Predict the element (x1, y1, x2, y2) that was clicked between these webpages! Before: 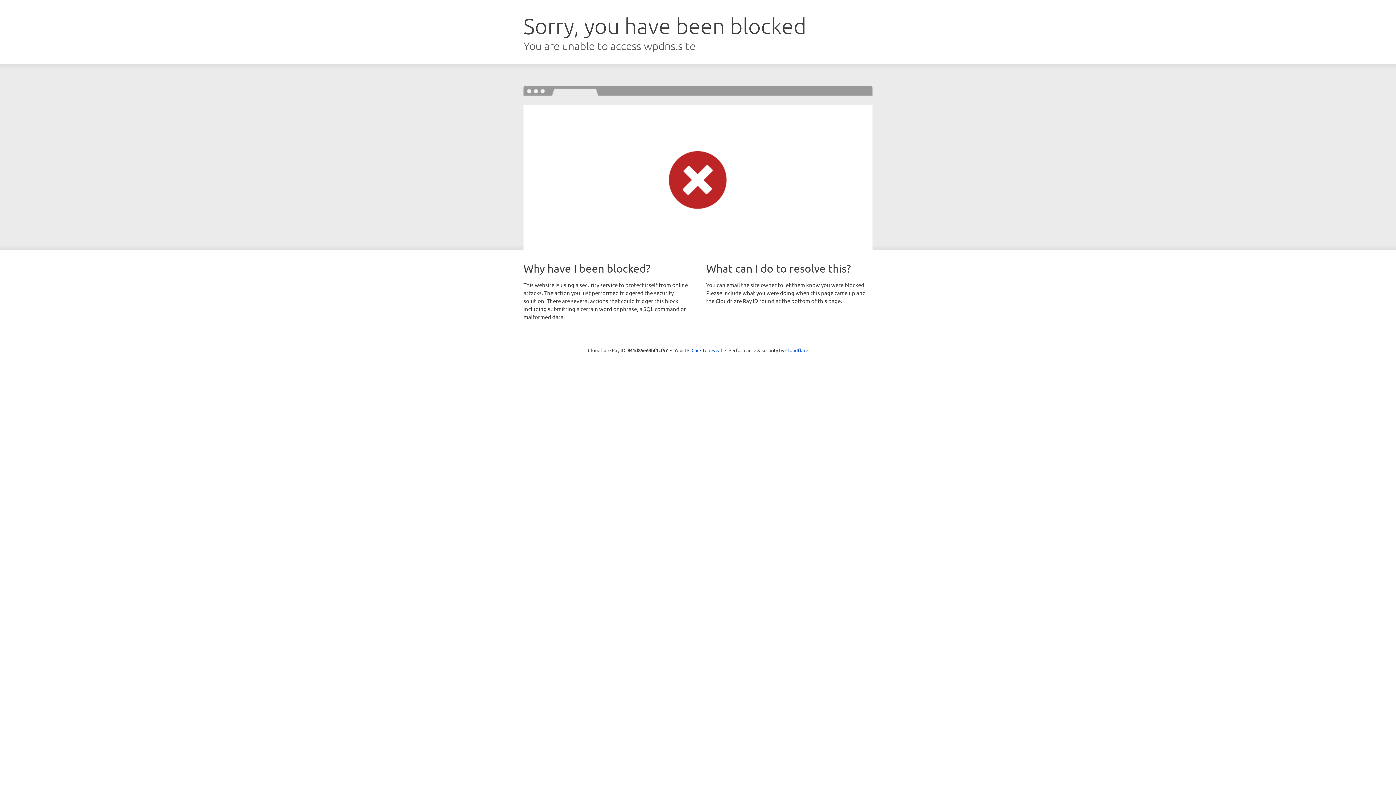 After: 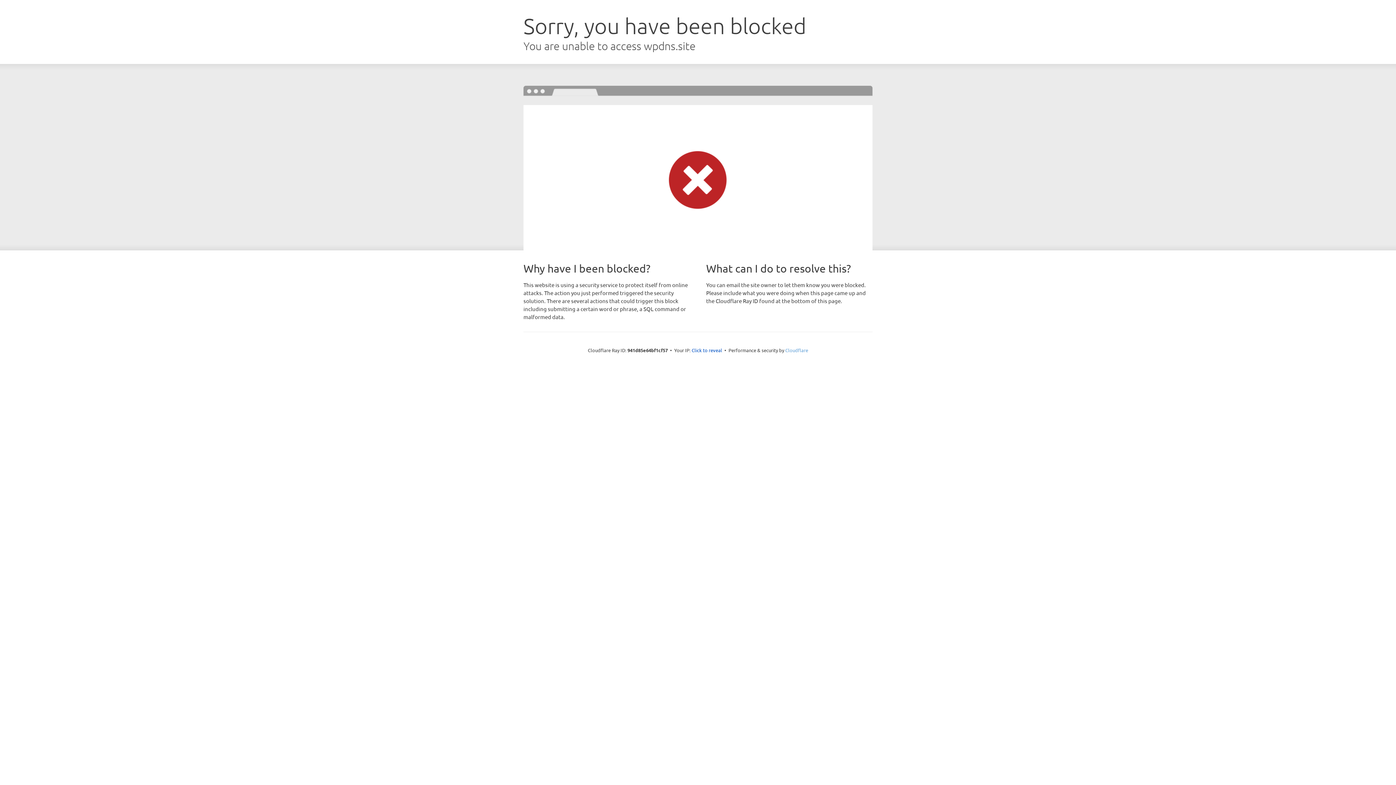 Action: bbox: (785, 347, 808, 353) label: Cloudflare